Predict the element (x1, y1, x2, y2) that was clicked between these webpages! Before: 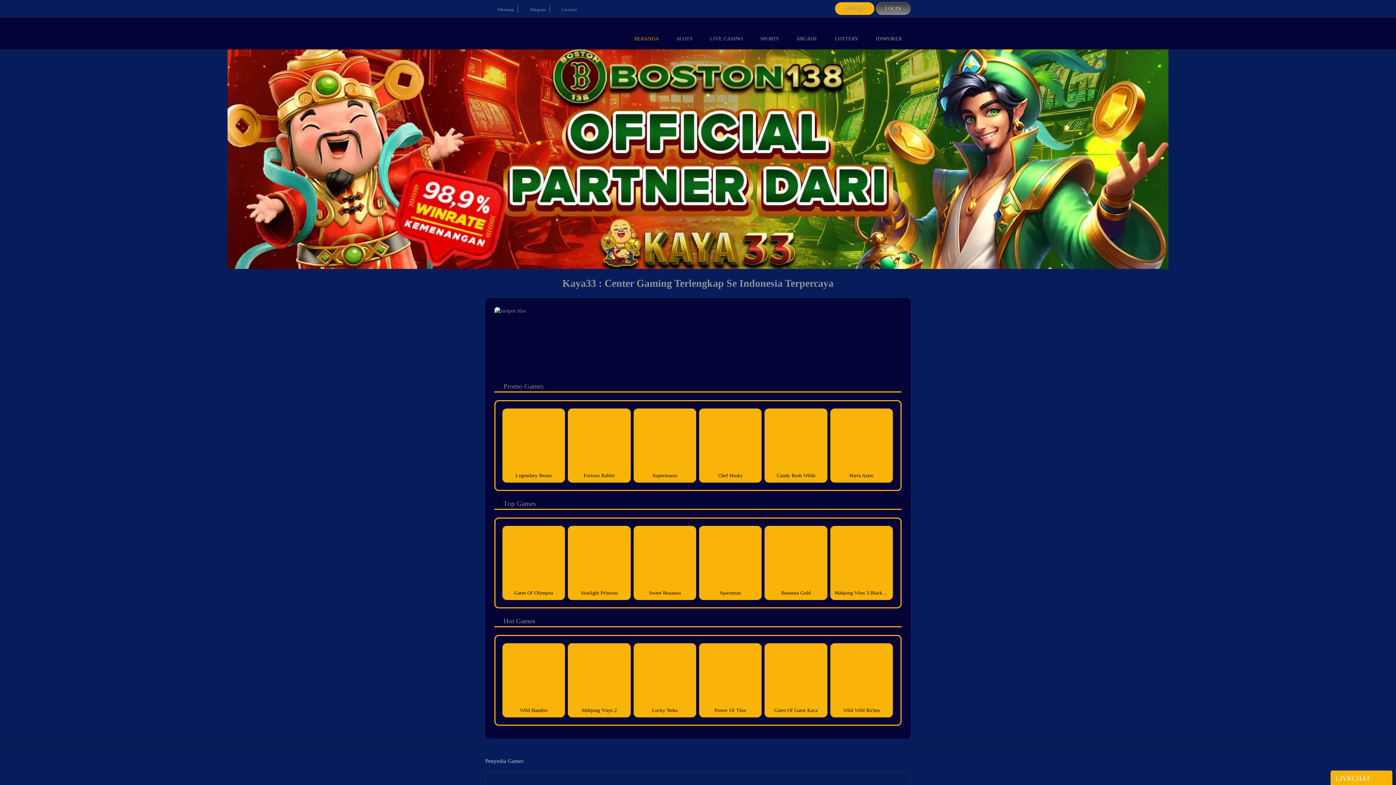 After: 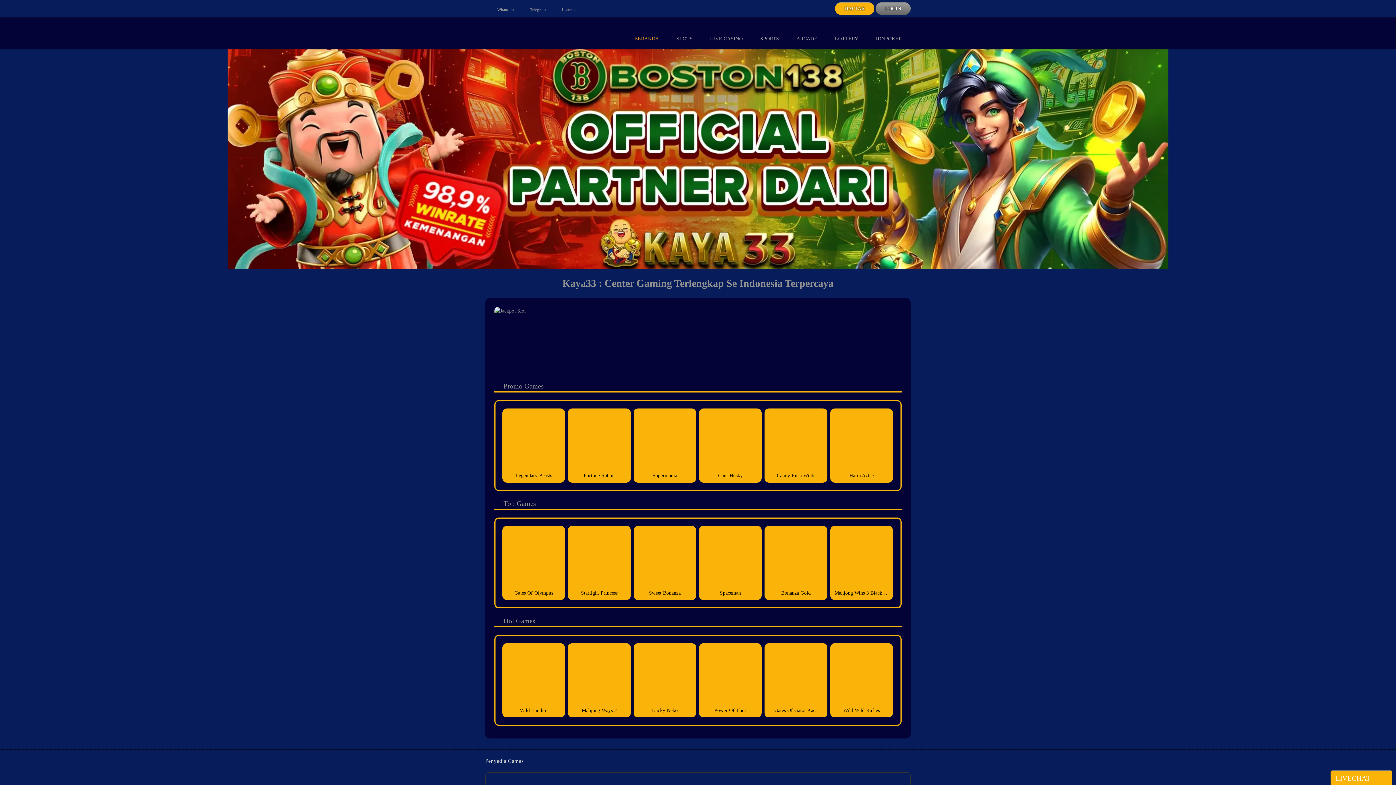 Action: bbox: (877, 4, 909, 13) label: LOGIN